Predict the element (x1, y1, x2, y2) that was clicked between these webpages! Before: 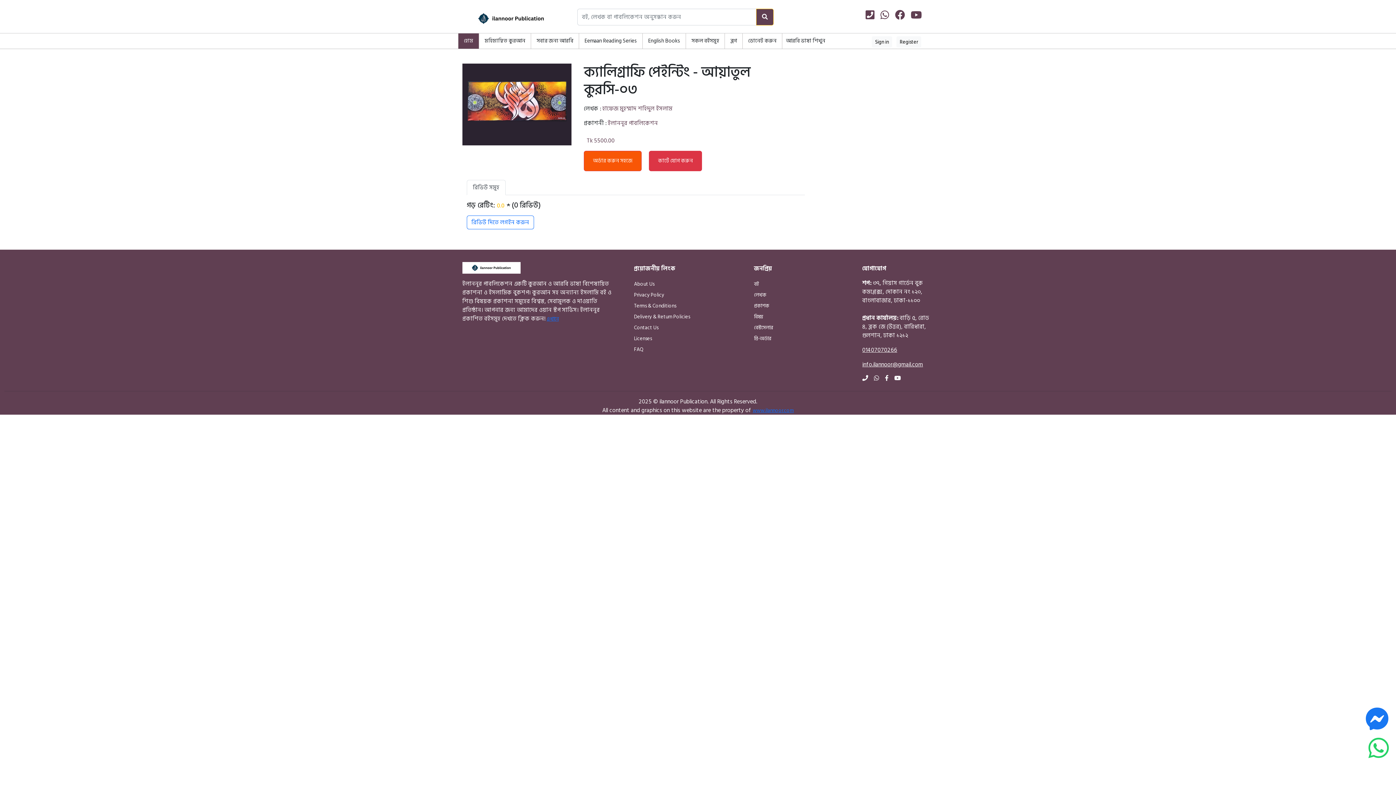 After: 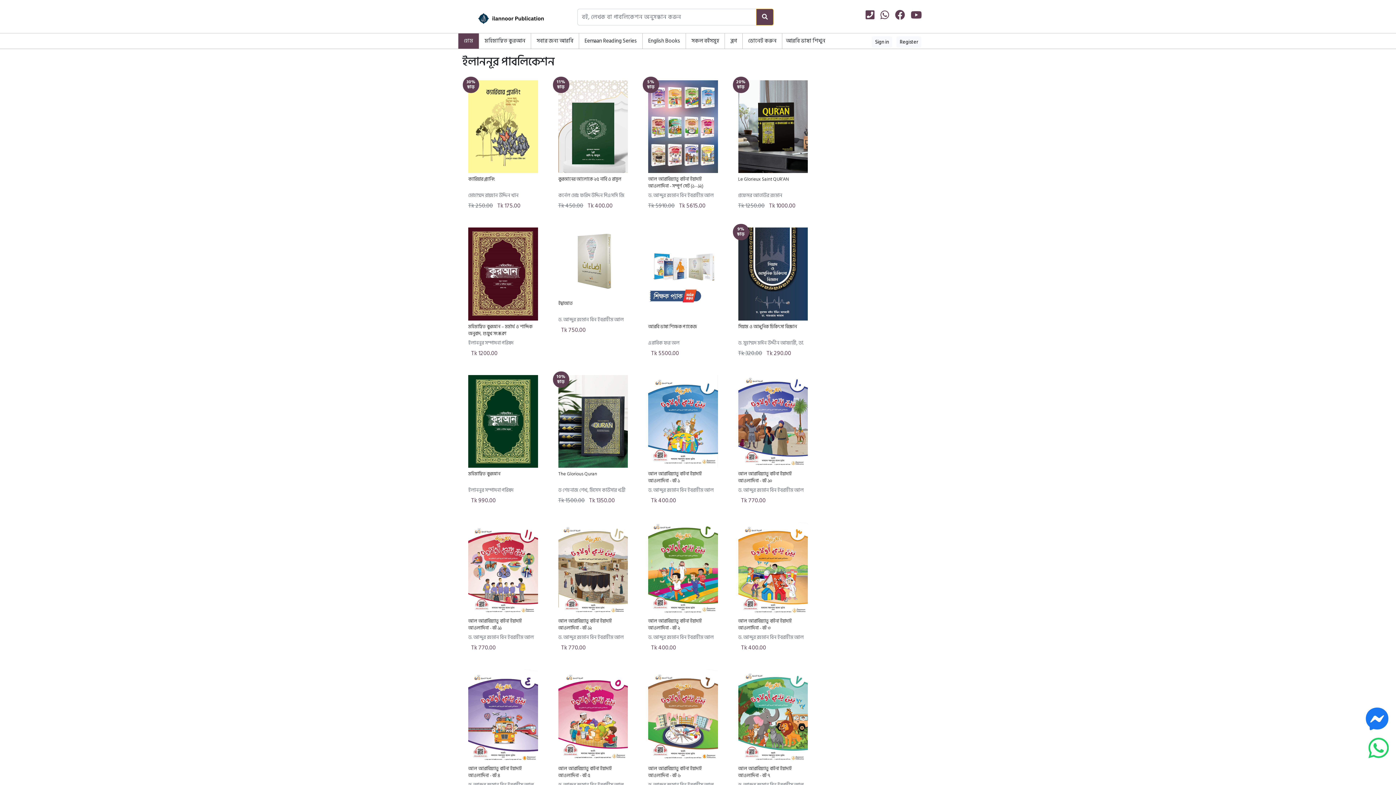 Action: label: ইলাননূর পাবলিকেশন bbox: (607, 118, 658, 128)